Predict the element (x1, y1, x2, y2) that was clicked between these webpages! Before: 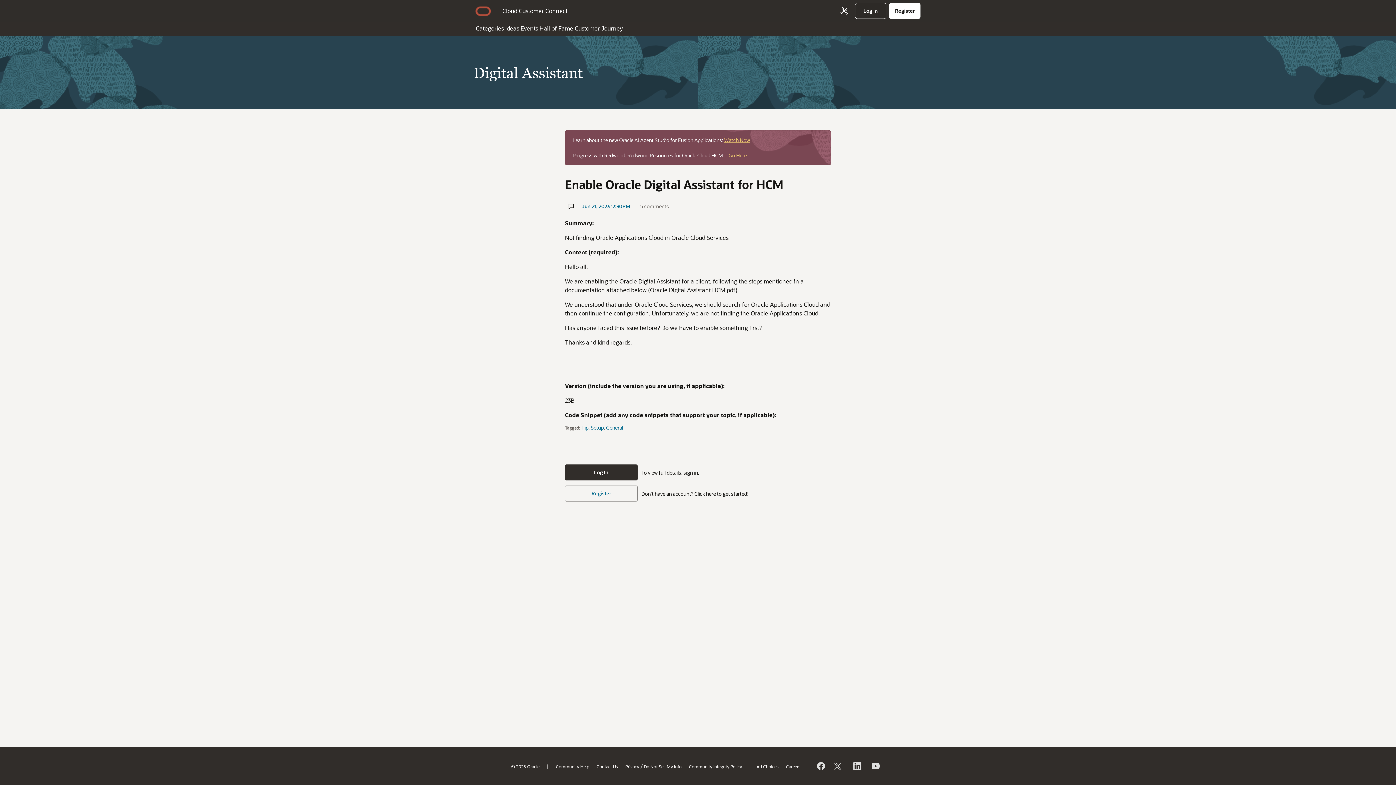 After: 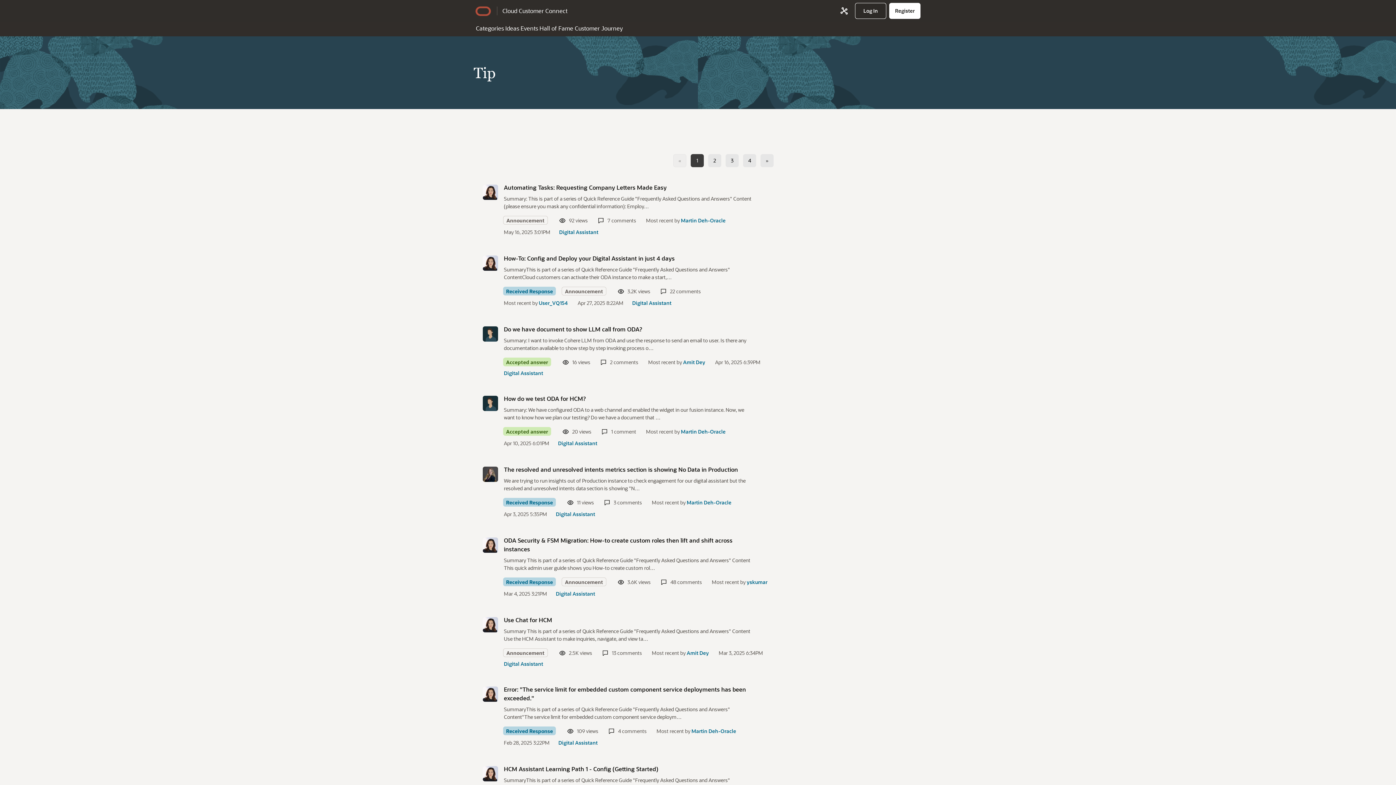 Action: label: Tip bbox: (581, 424, 588, 431)